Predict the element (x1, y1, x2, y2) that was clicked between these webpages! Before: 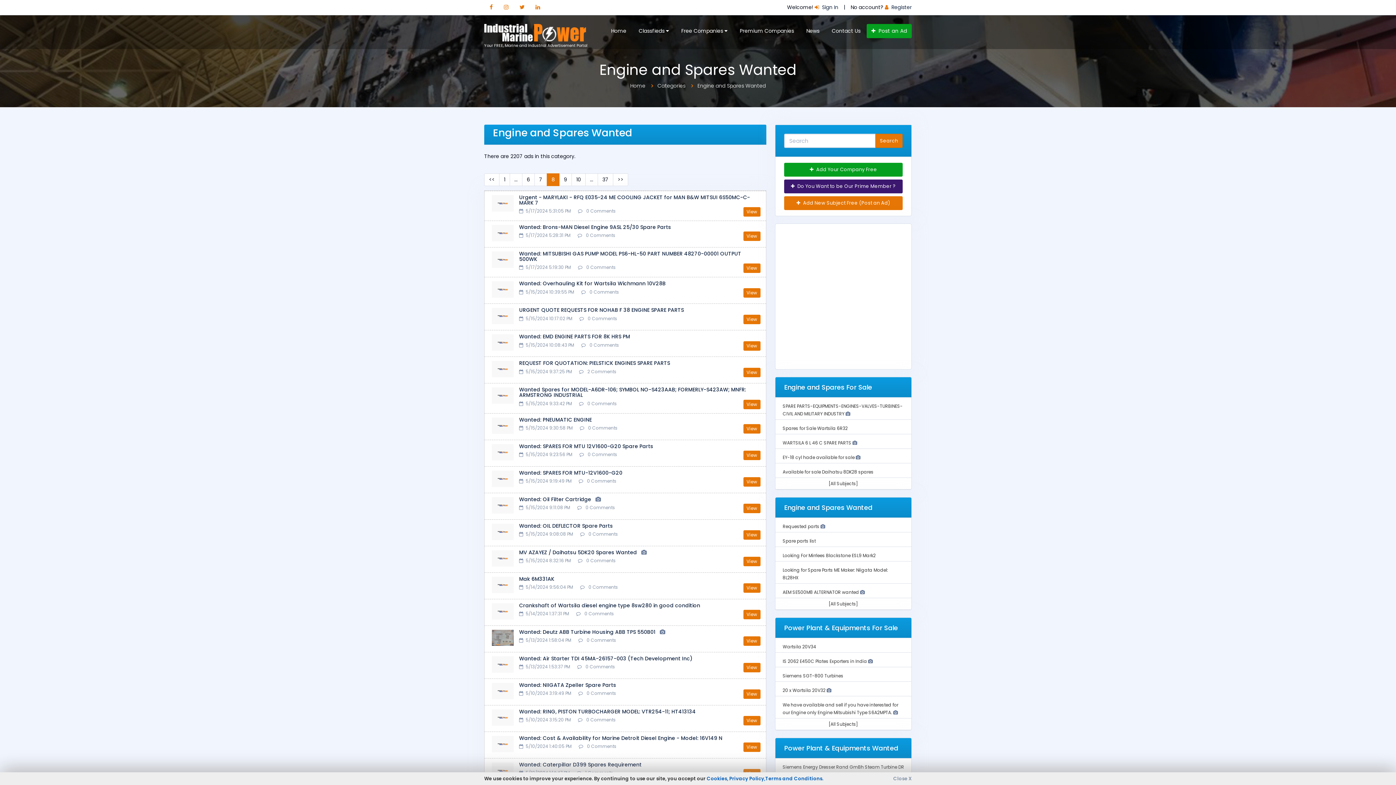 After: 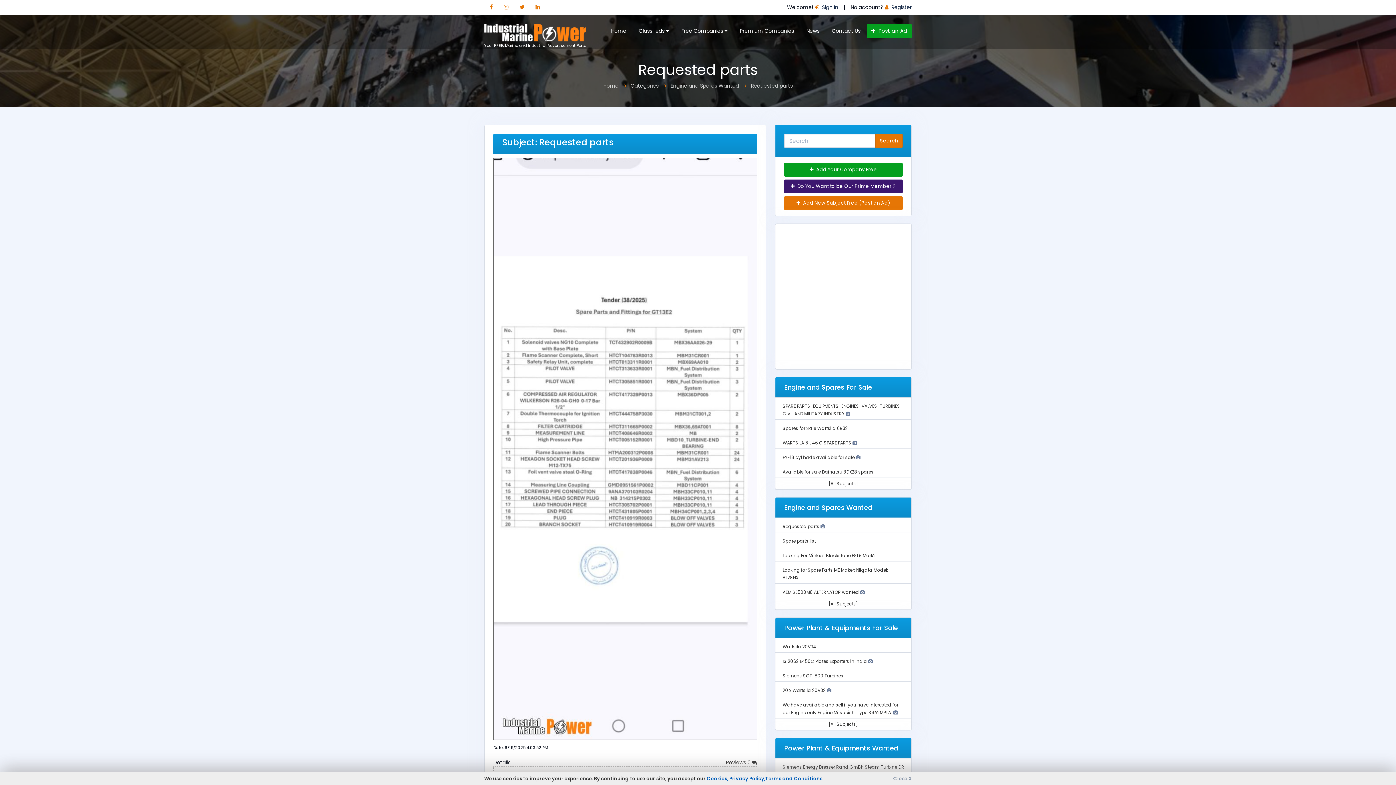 Action: bbox: (782, 522, 826, 530) label: Requested parts 